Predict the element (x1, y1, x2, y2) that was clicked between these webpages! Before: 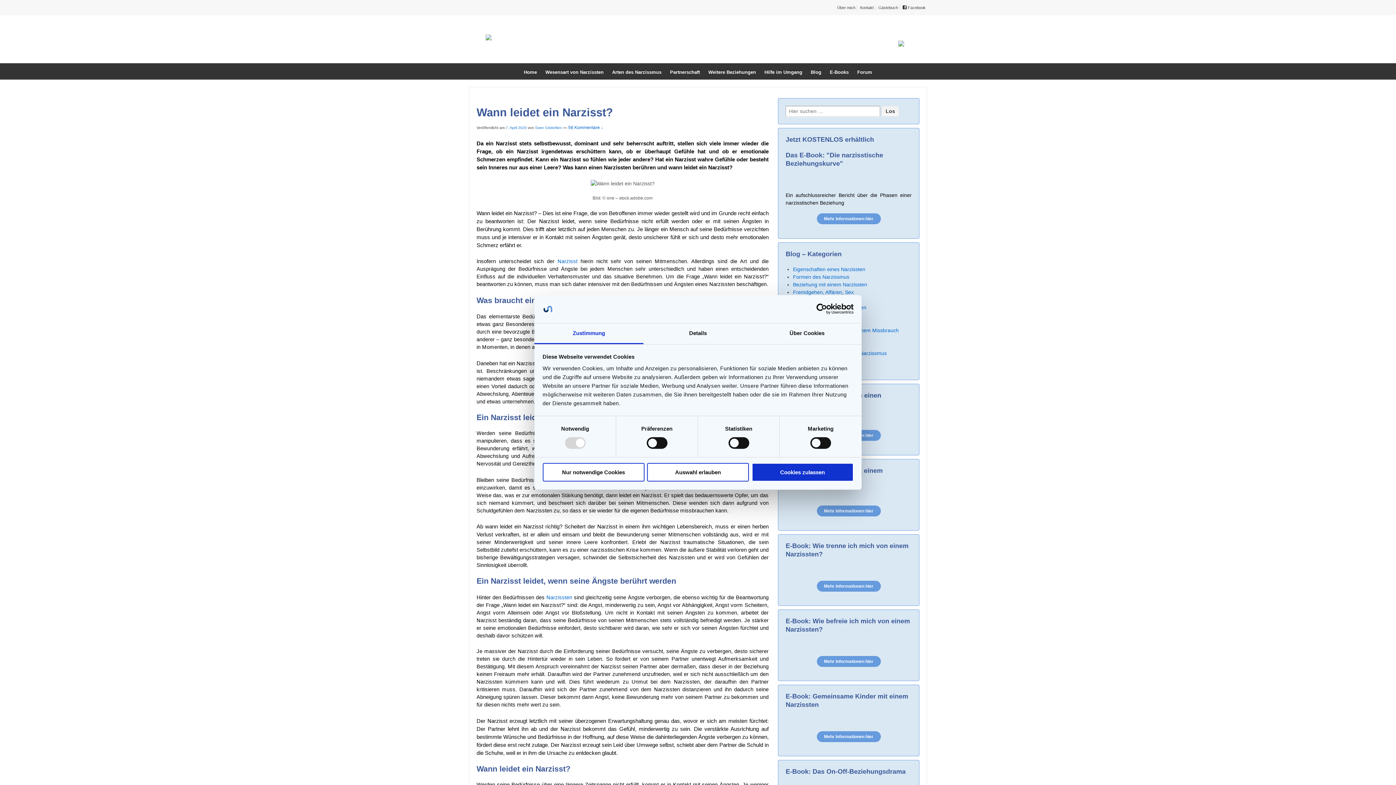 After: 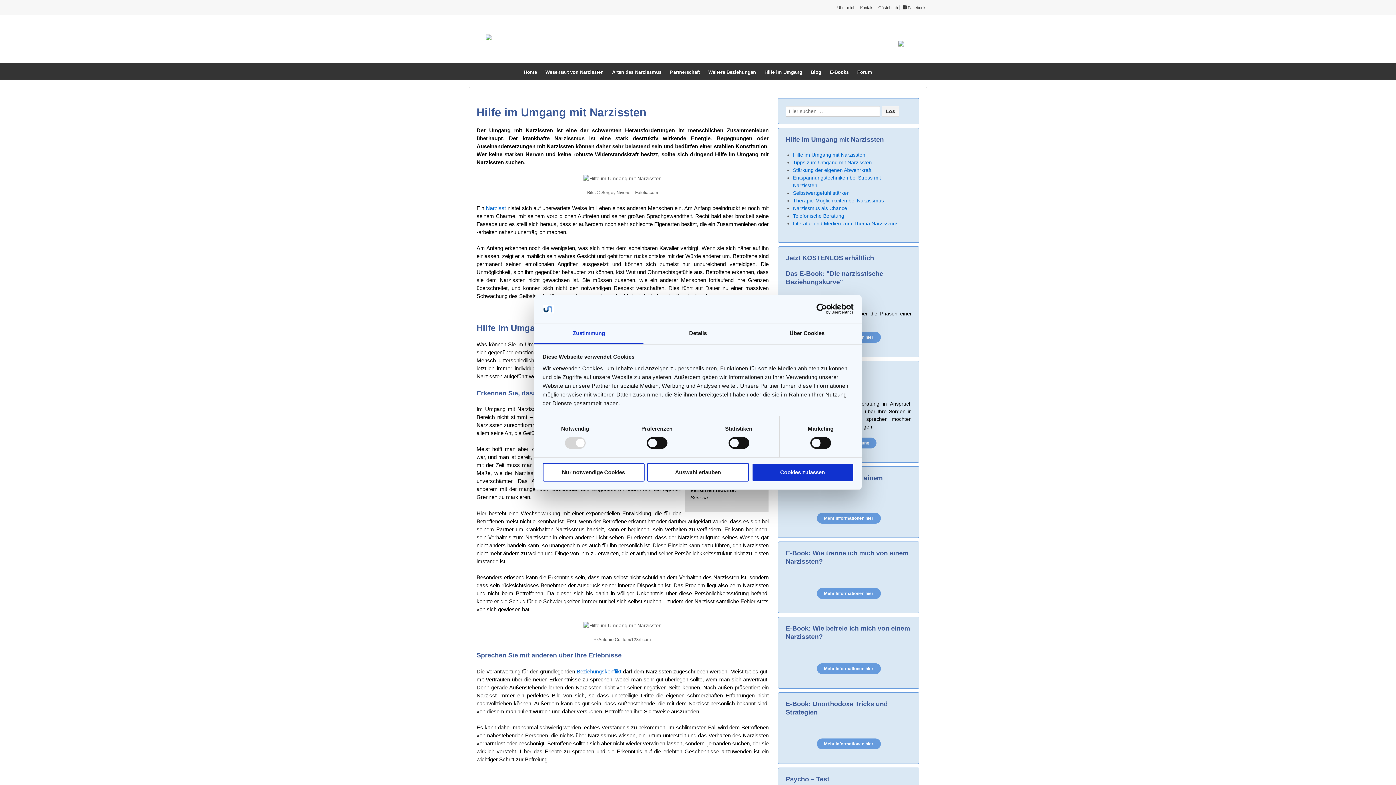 Action: label: Hilfe im Umgang bbox: (760, 63, 806, 79)